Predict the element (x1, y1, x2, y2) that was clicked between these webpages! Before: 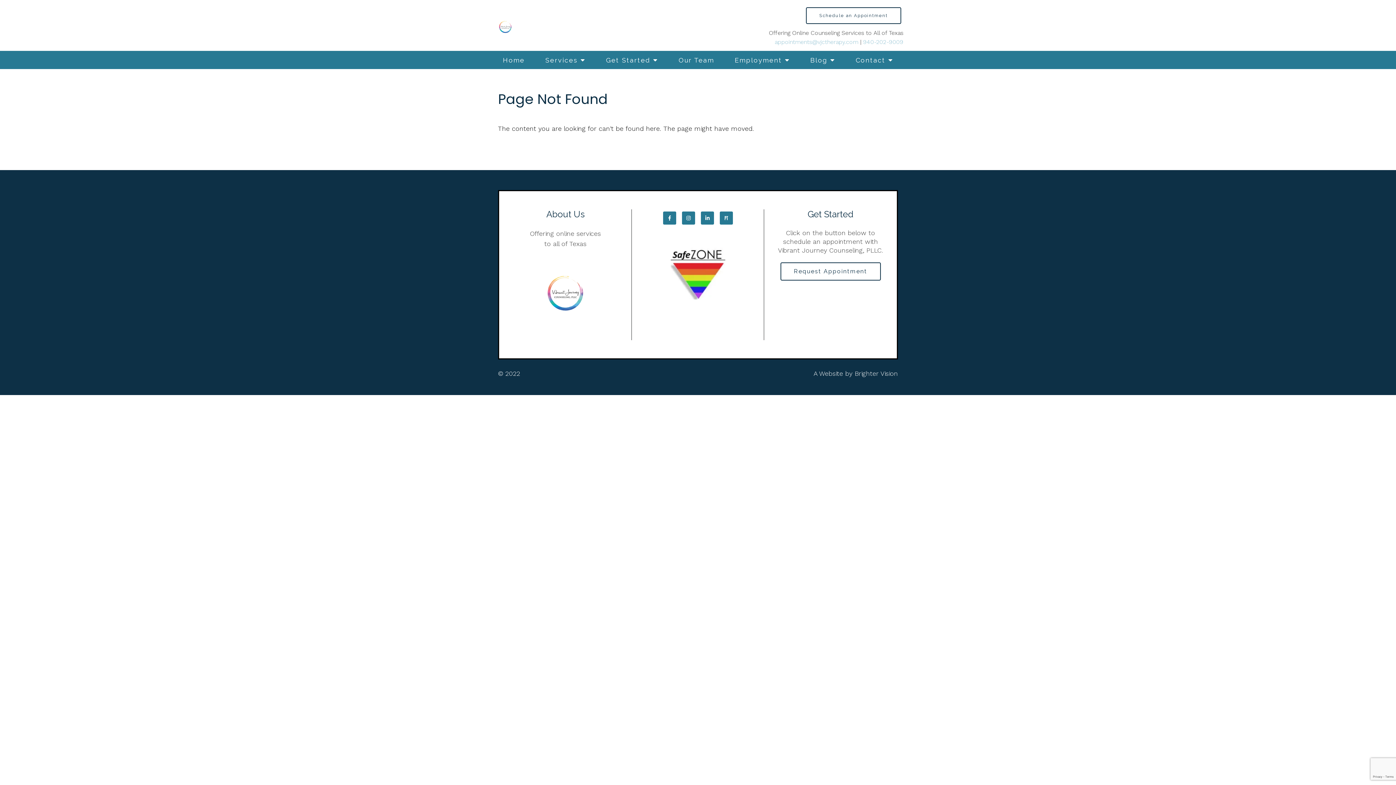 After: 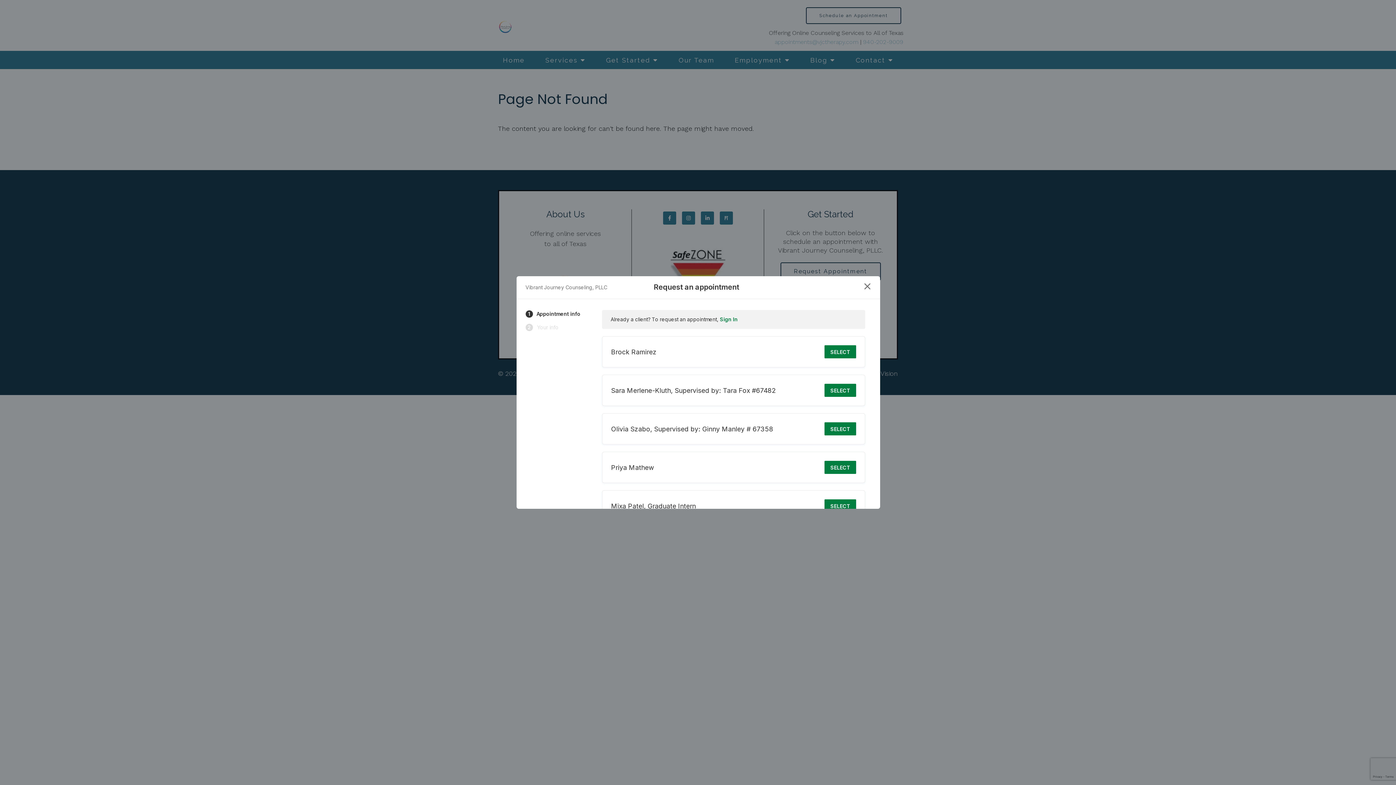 Action: bbox: (806, 7, 901, 24) label: Schedule an Appointment